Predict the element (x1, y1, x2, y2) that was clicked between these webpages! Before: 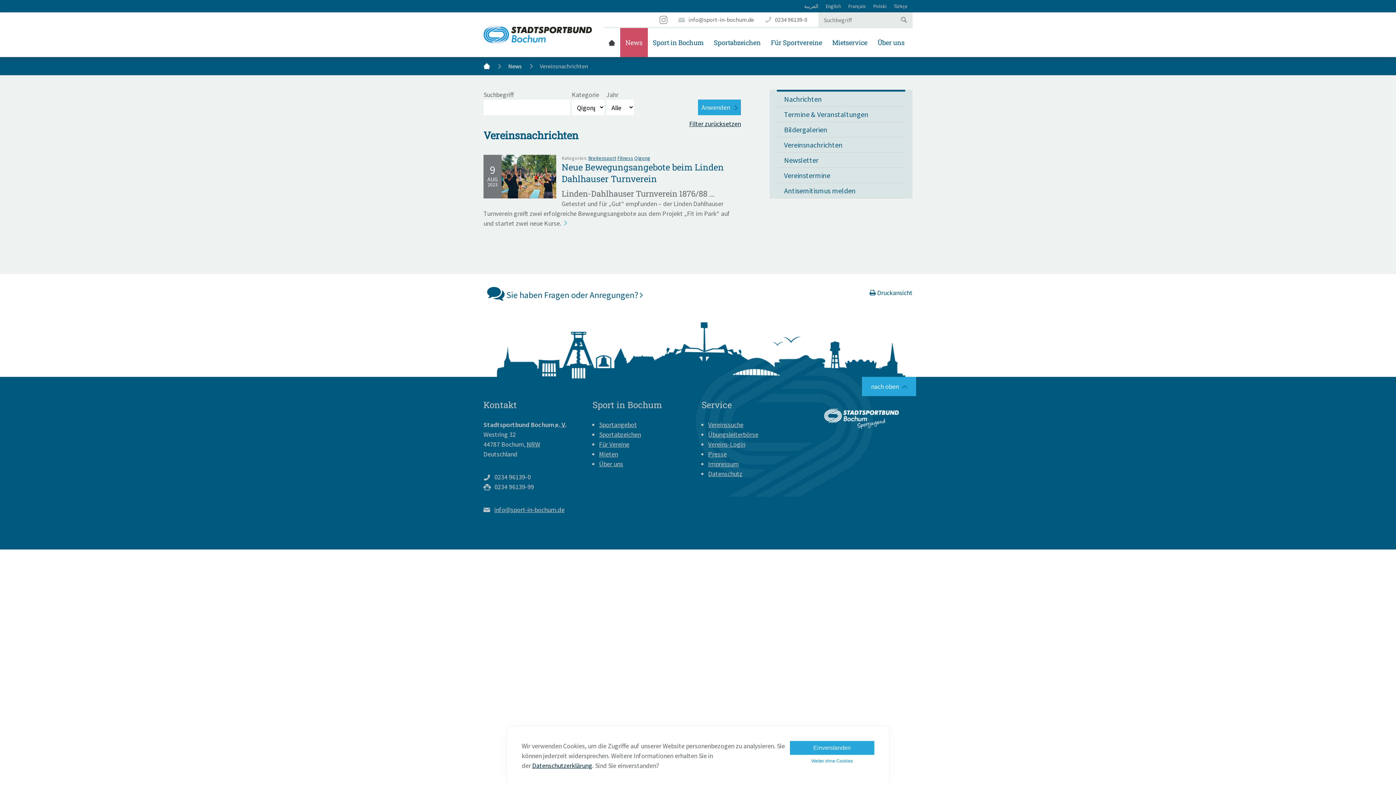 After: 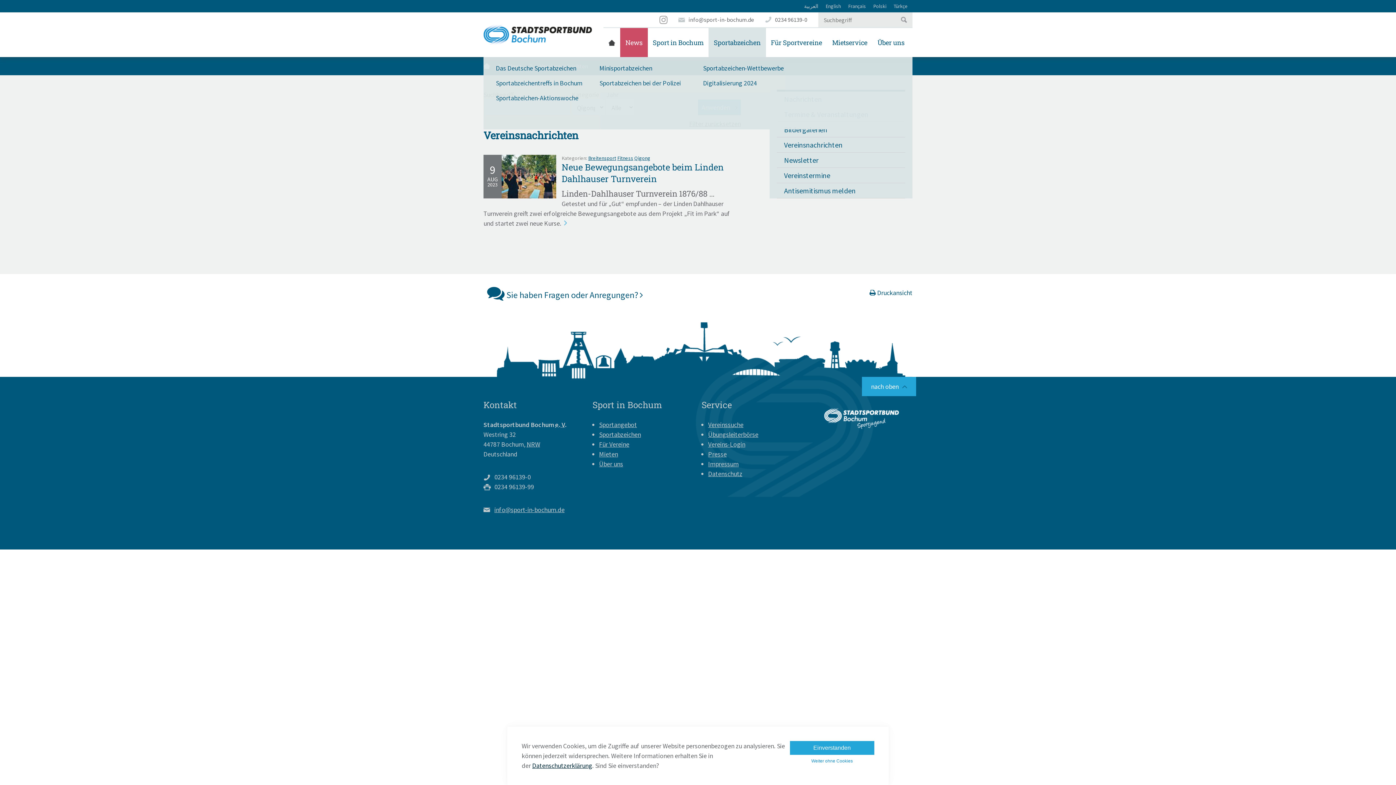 Action: label: Sportabzeichen bbox: (708, 28, 766, 57)